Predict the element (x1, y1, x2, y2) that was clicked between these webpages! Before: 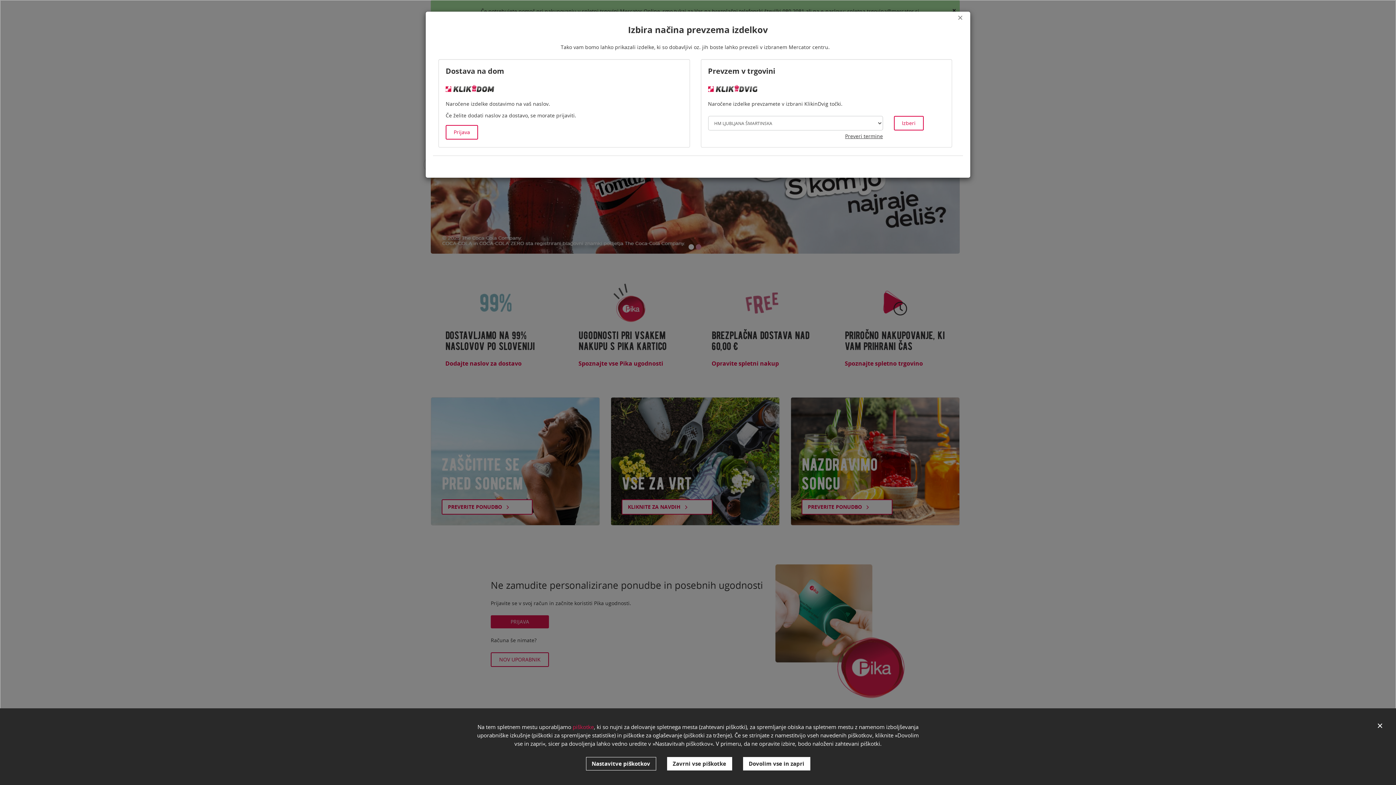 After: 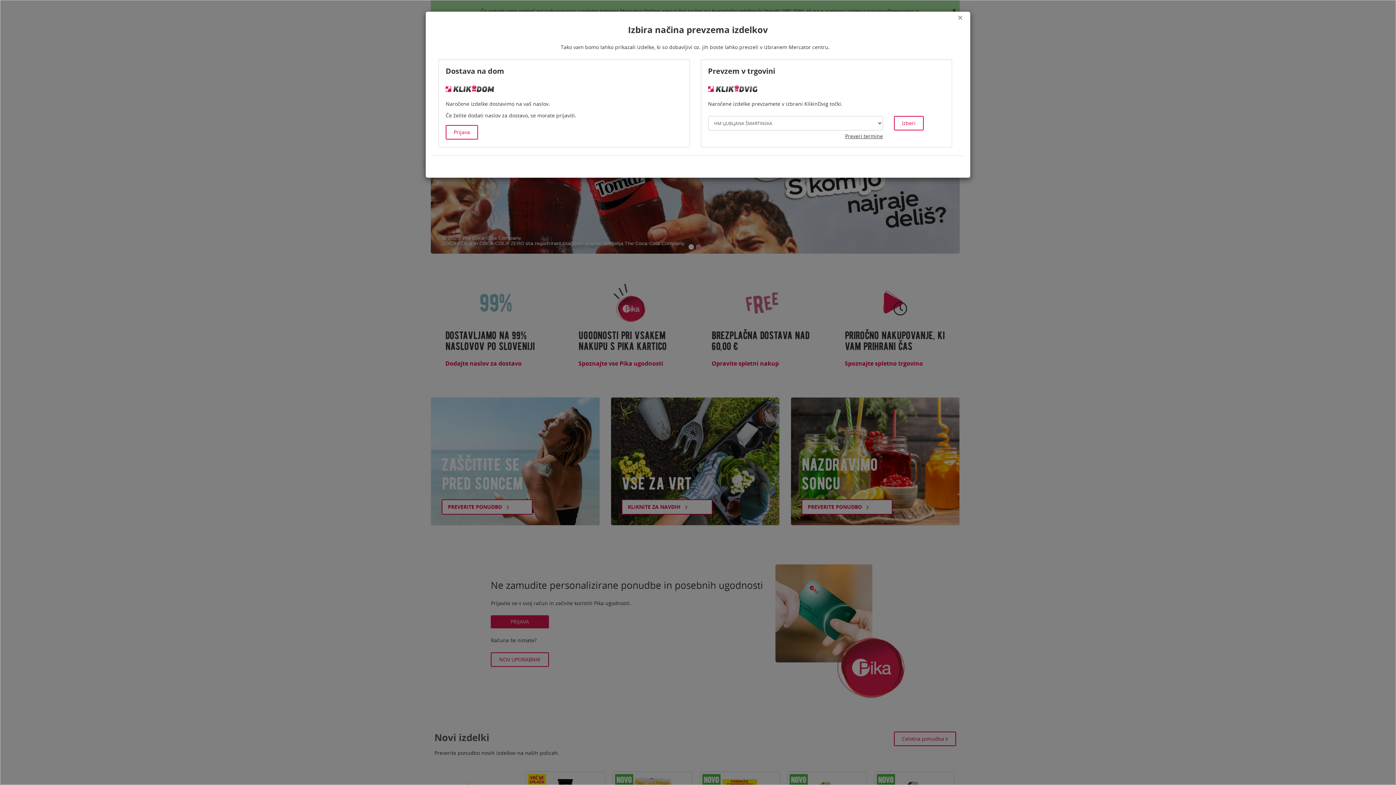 Action: bbox: (743, 757, 810, 770) label: Dovolim vse in zapri